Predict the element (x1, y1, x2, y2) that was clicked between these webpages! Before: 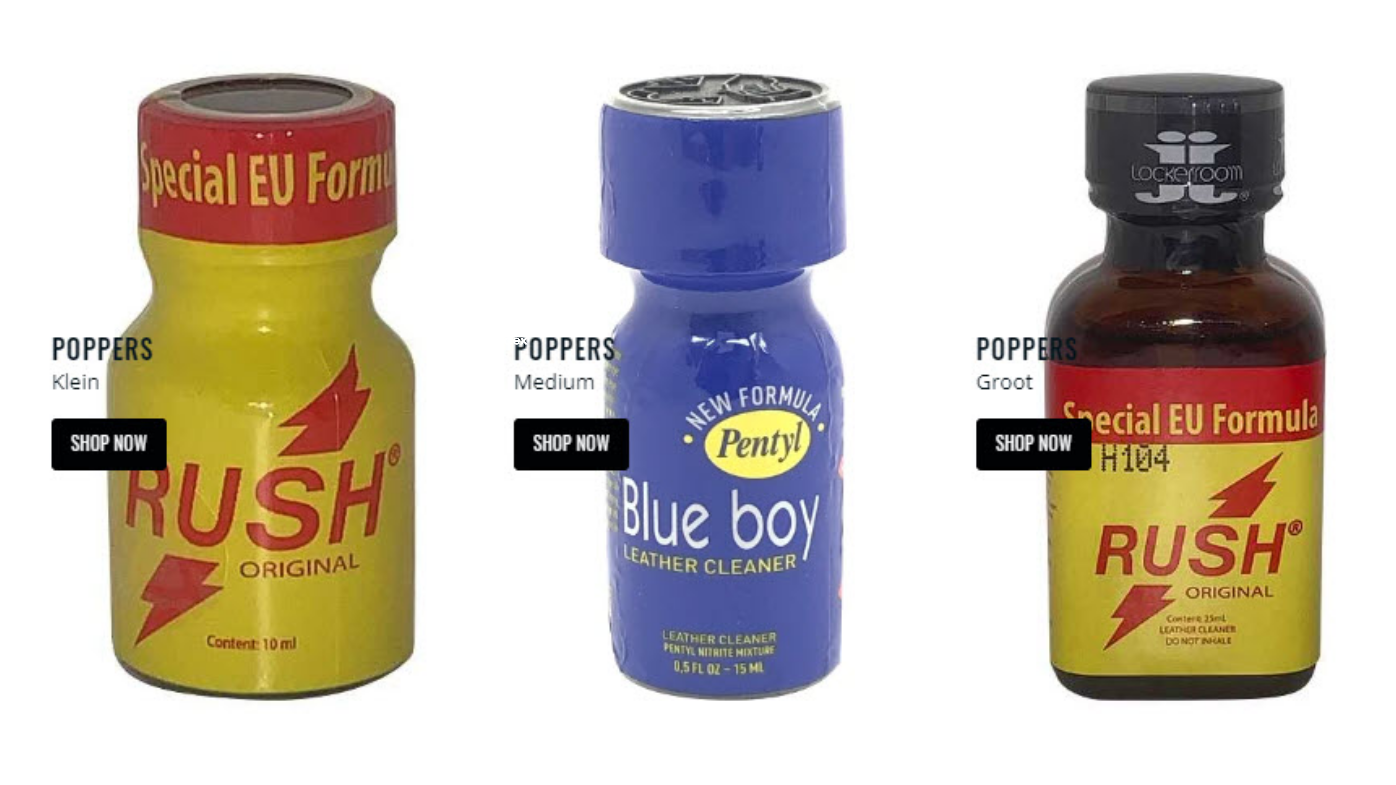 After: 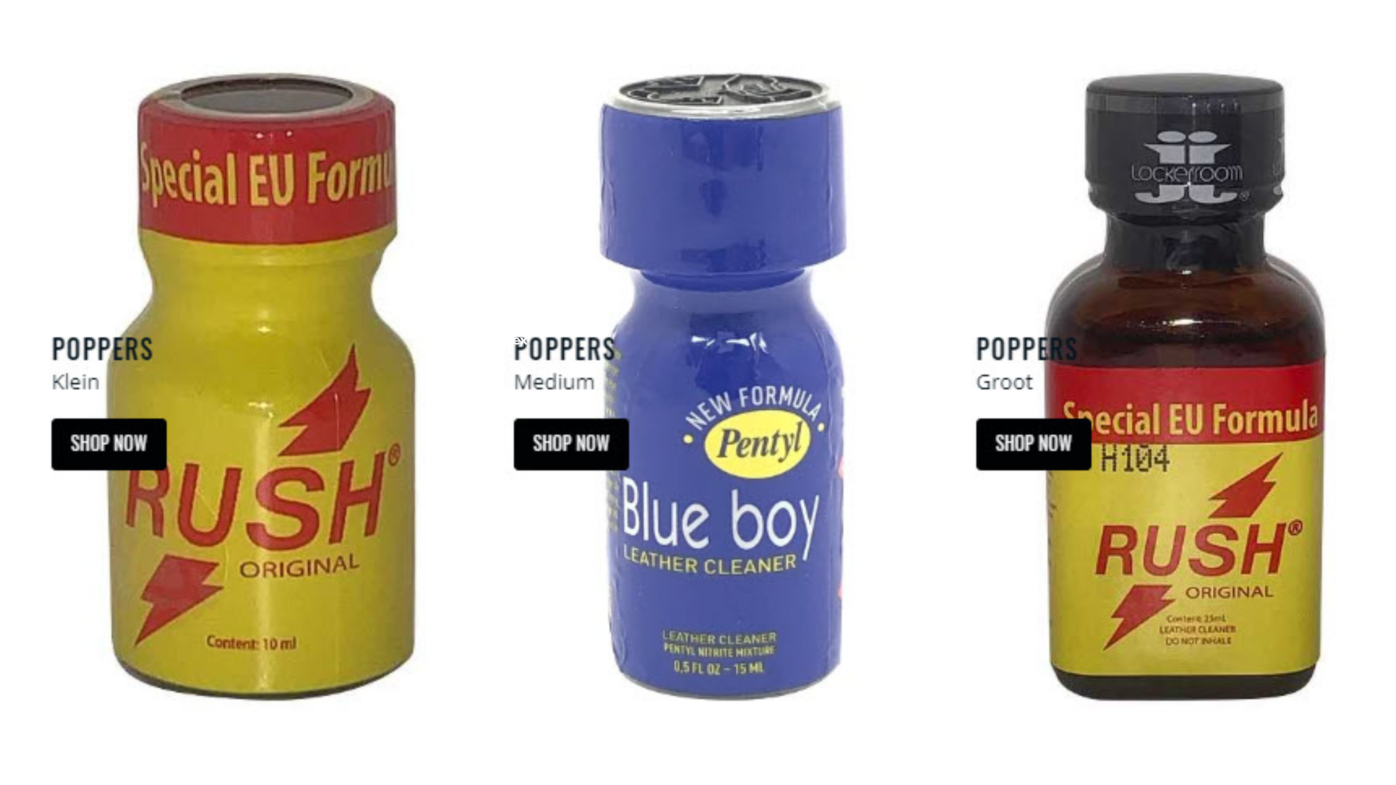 Action: label: Contact bbox: (691, 7, 725, 29)